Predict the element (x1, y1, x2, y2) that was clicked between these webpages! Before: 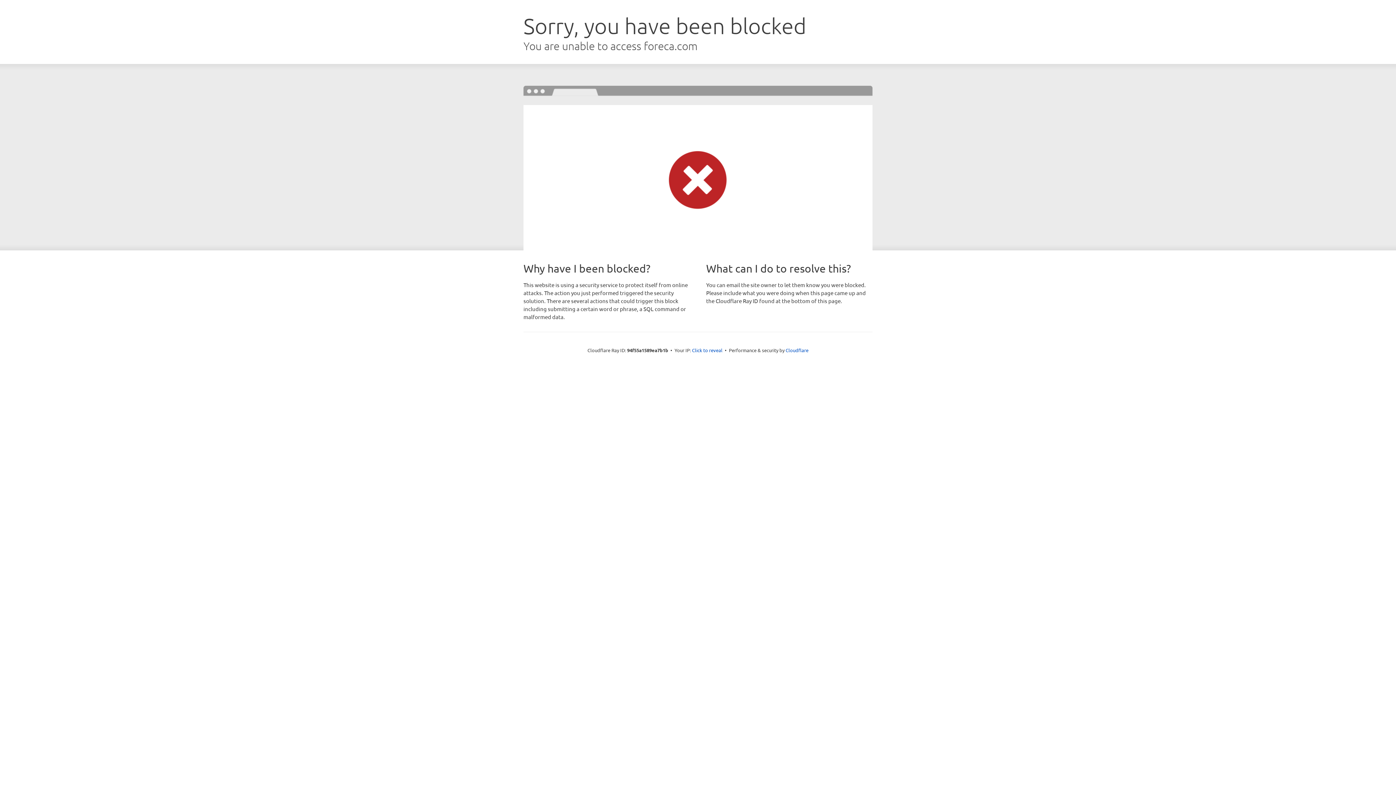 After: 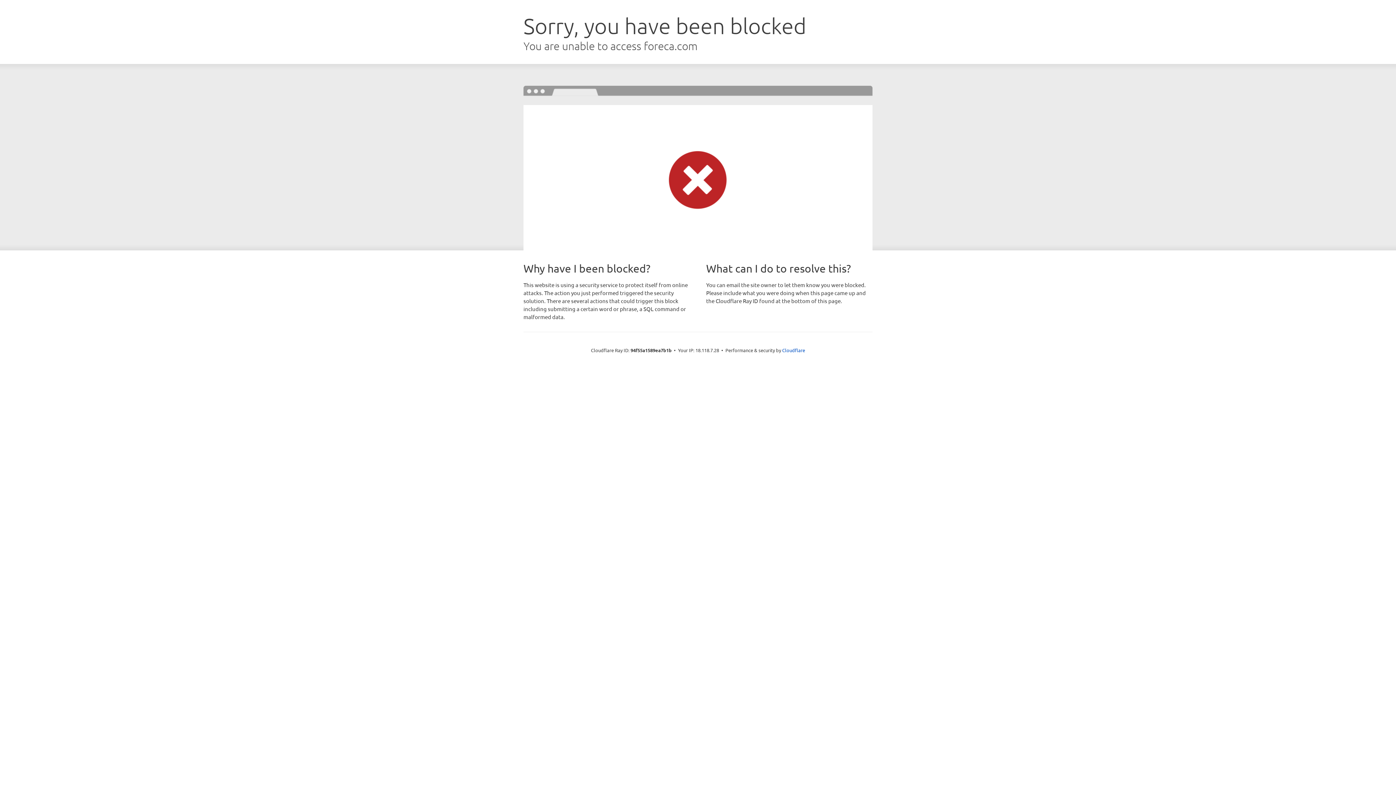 Action: bbox: (692, 346, 722, 353) label: Click to reveal